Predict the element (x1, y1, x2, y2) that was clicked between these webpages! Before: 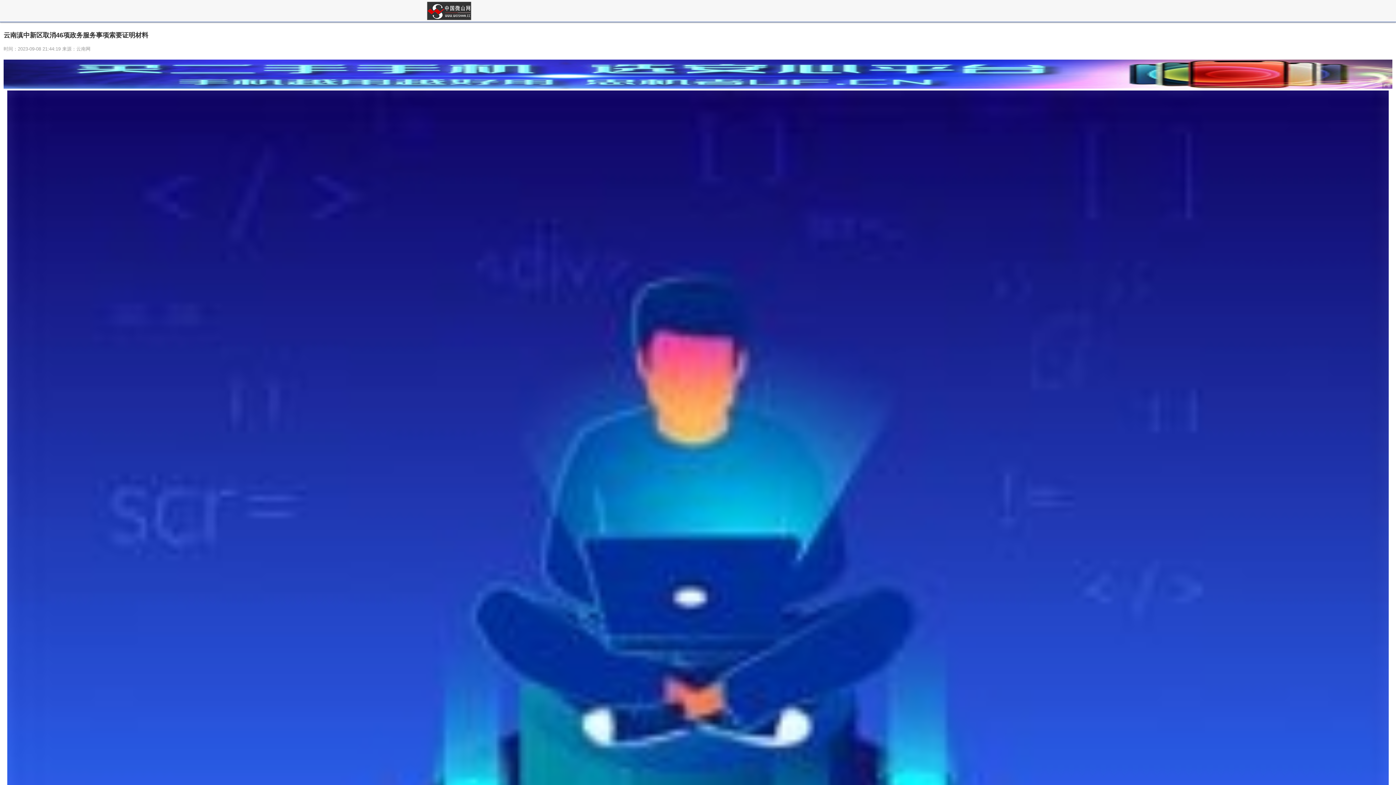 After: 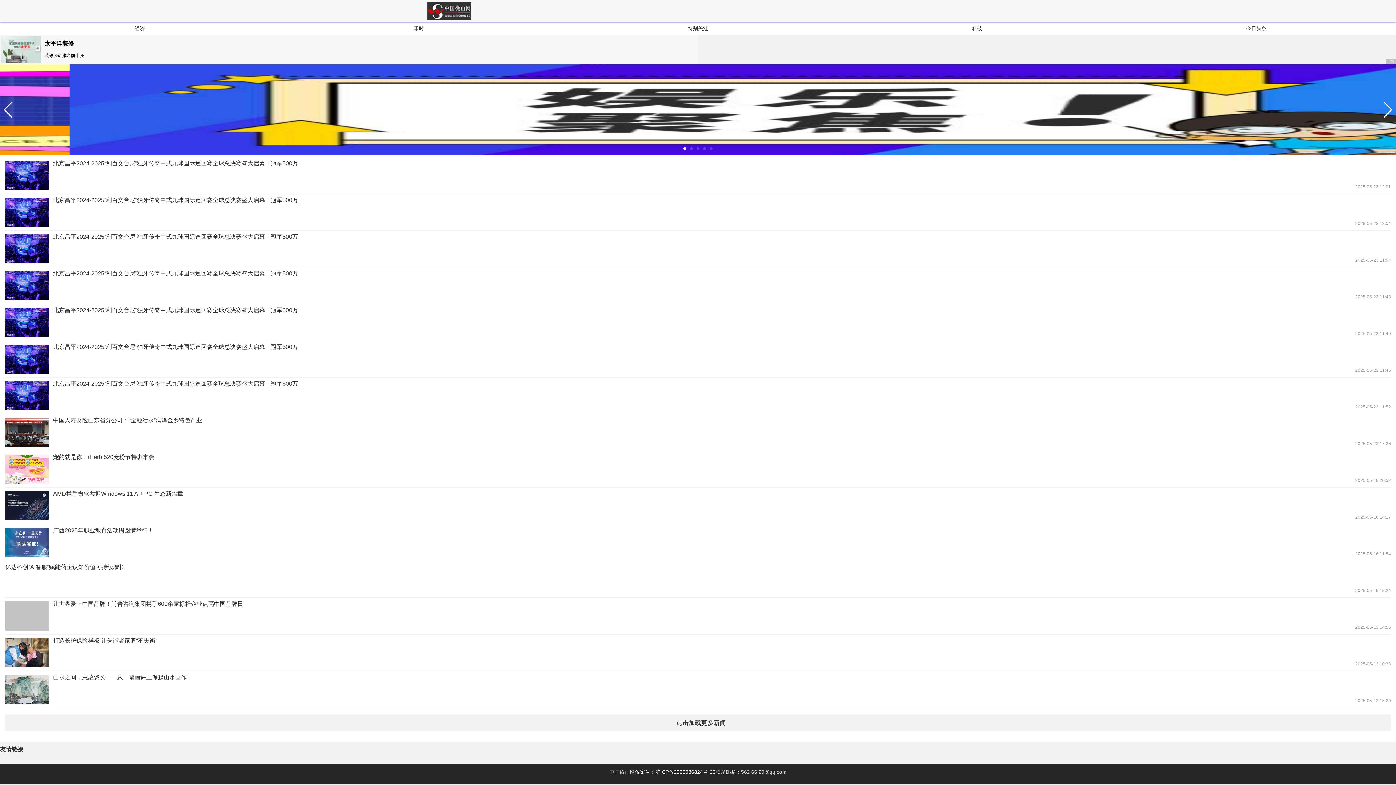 Action: bbox: (418, 1, 479, 20)